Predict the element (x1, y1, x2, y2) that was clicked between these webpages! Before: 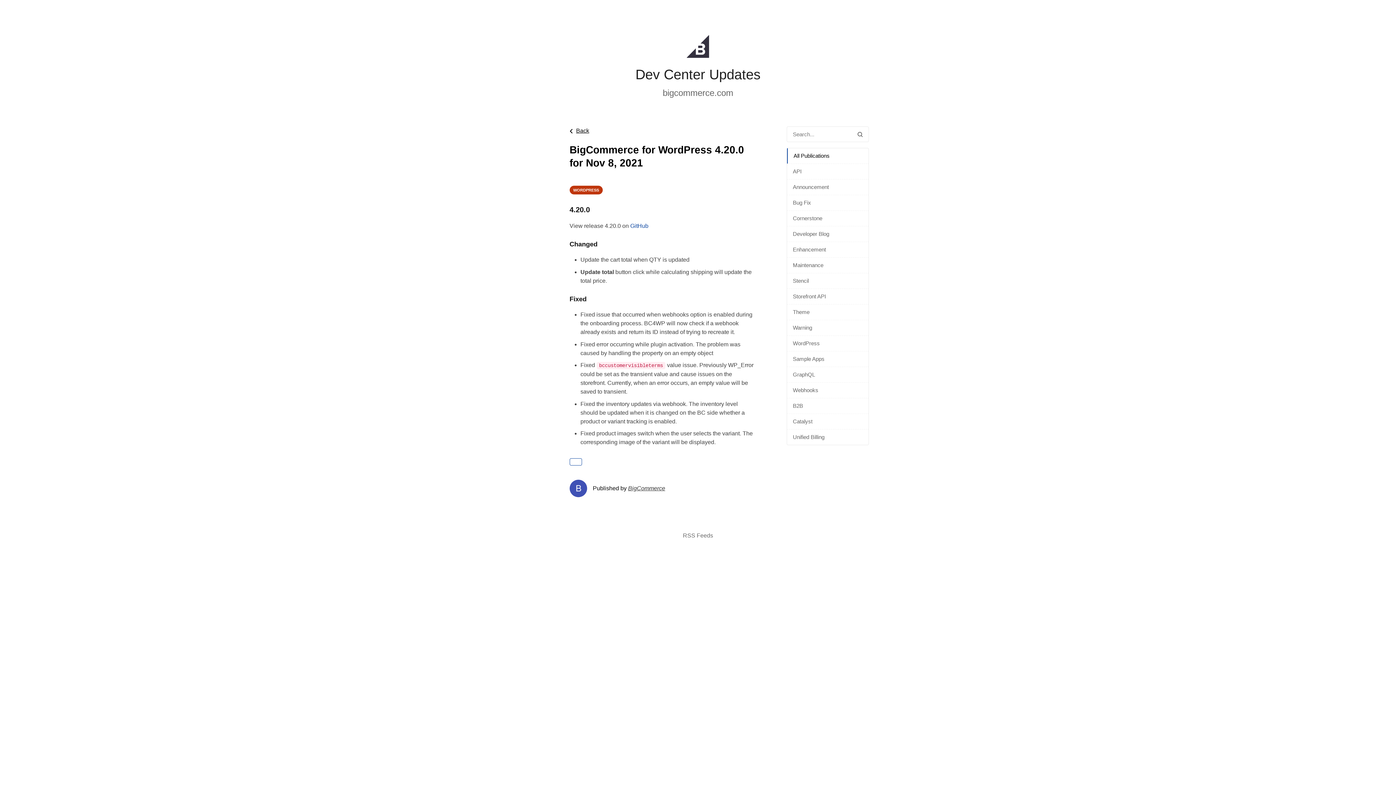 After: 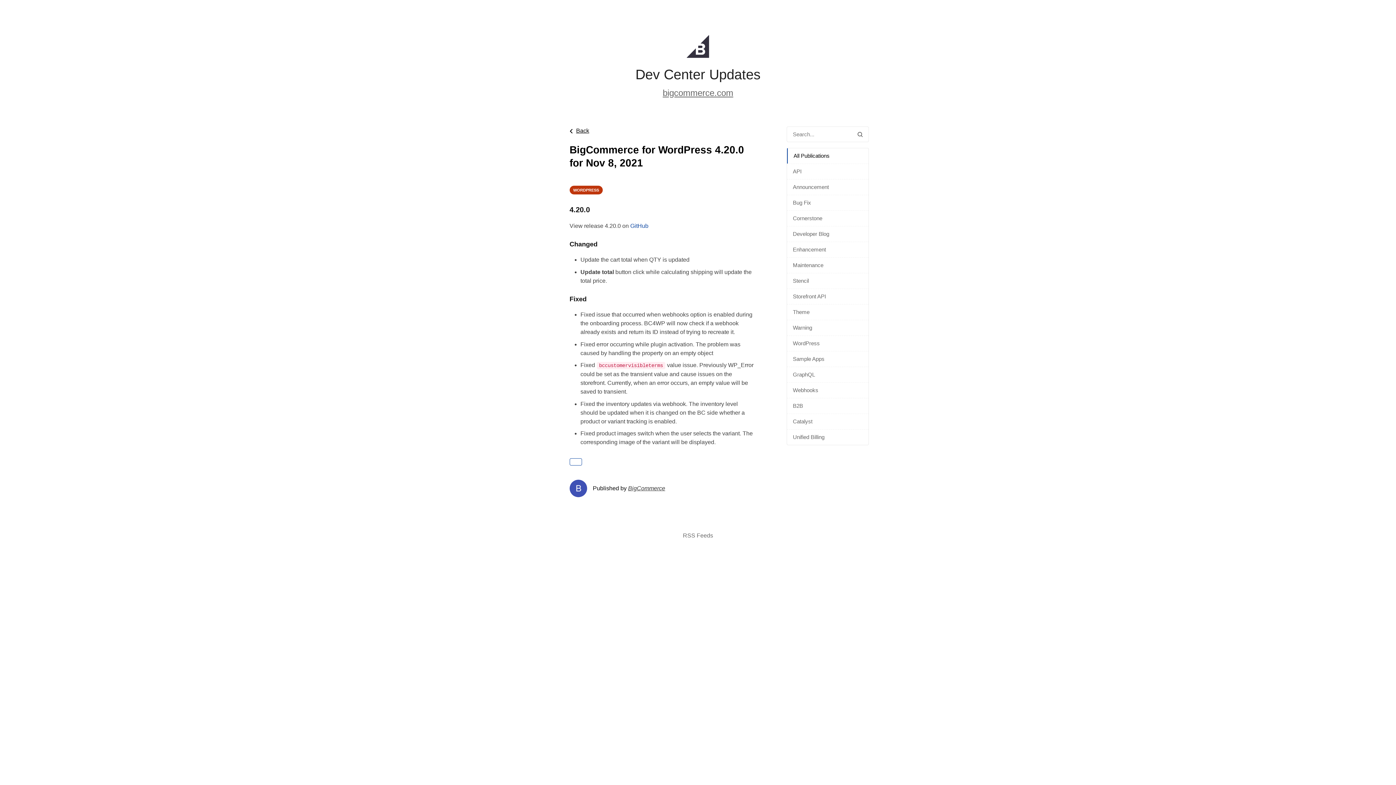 Action: bbox: (662, 88, 733, 97) label: bigcommerce.com